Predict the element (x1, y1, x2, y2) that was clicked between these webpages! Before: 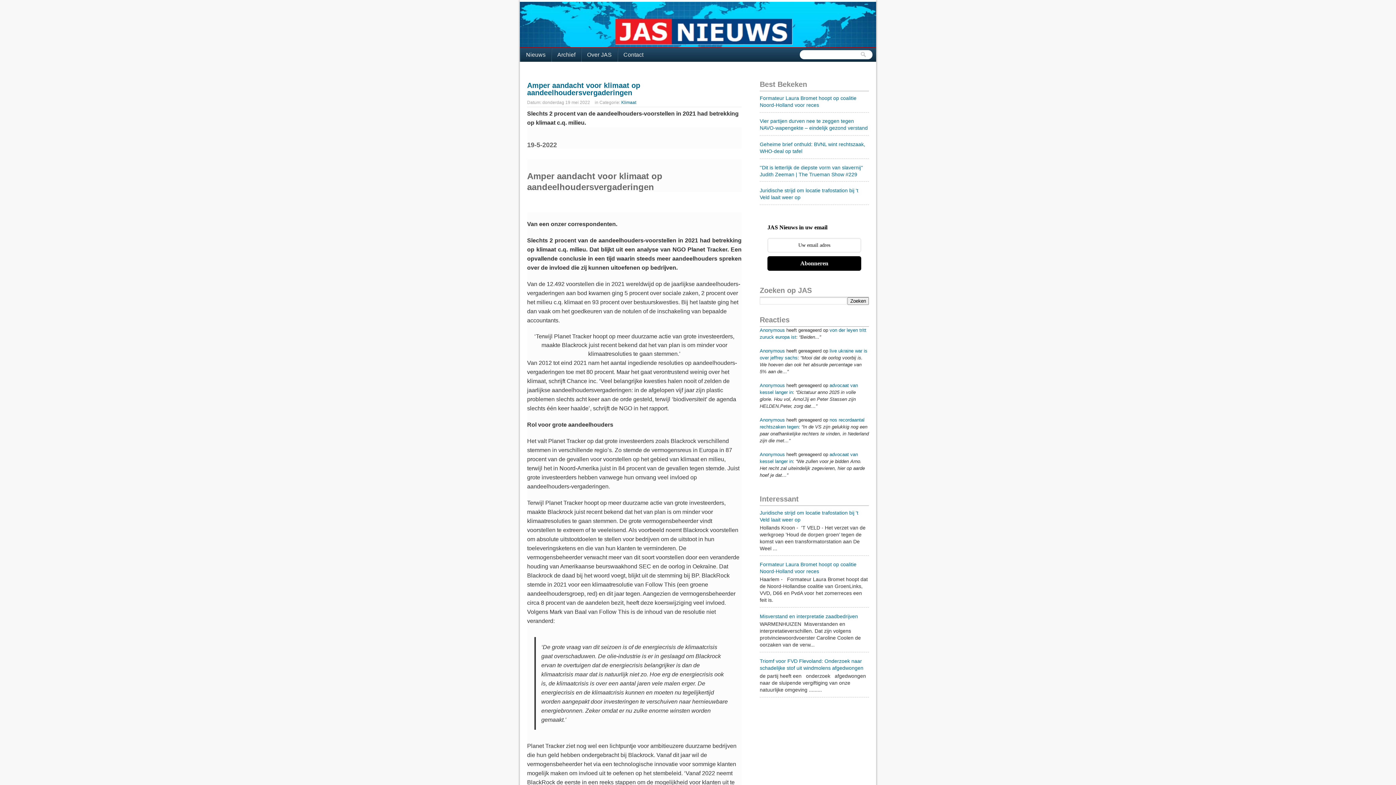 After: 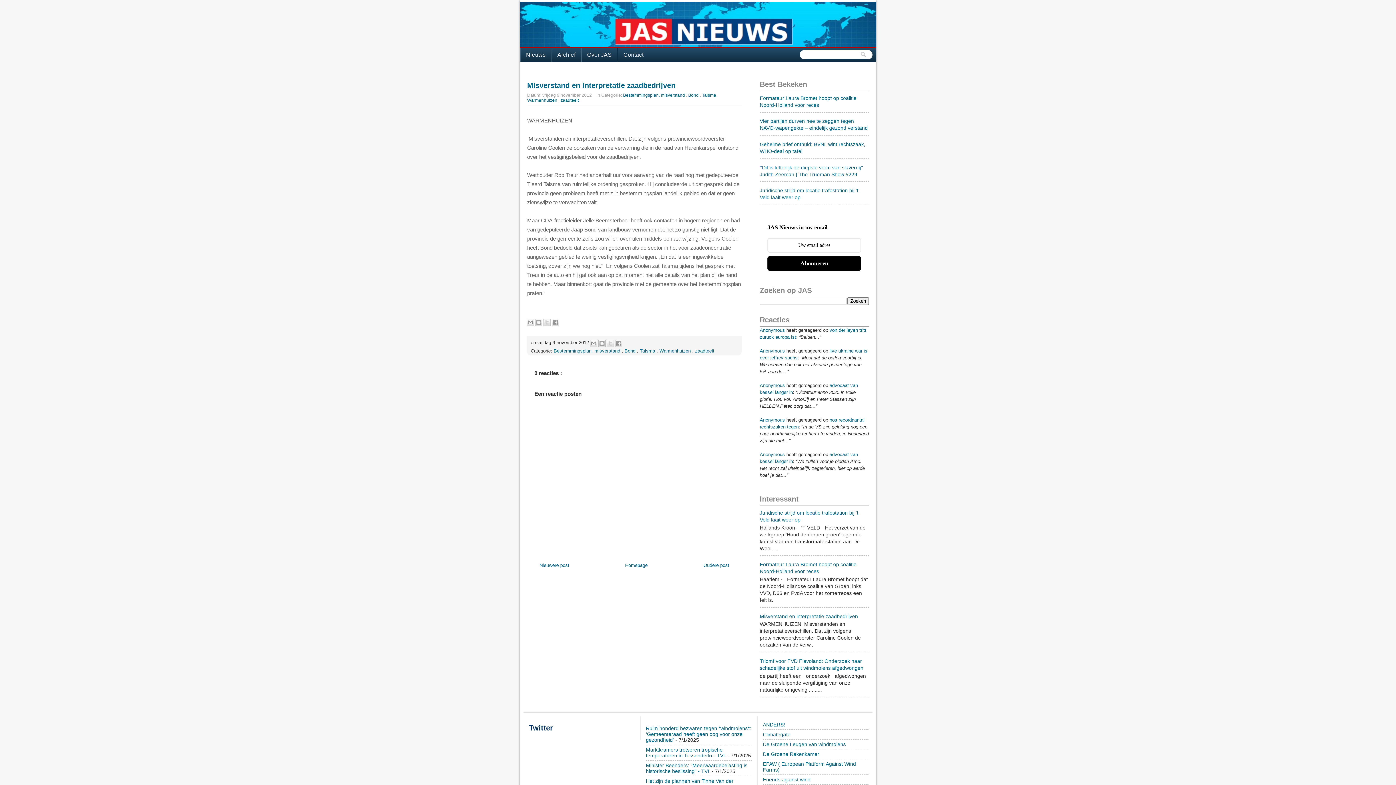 Action: label: Misverstand en interpretatie zaadbedrijven bbox: (760, 613, 858, 619)